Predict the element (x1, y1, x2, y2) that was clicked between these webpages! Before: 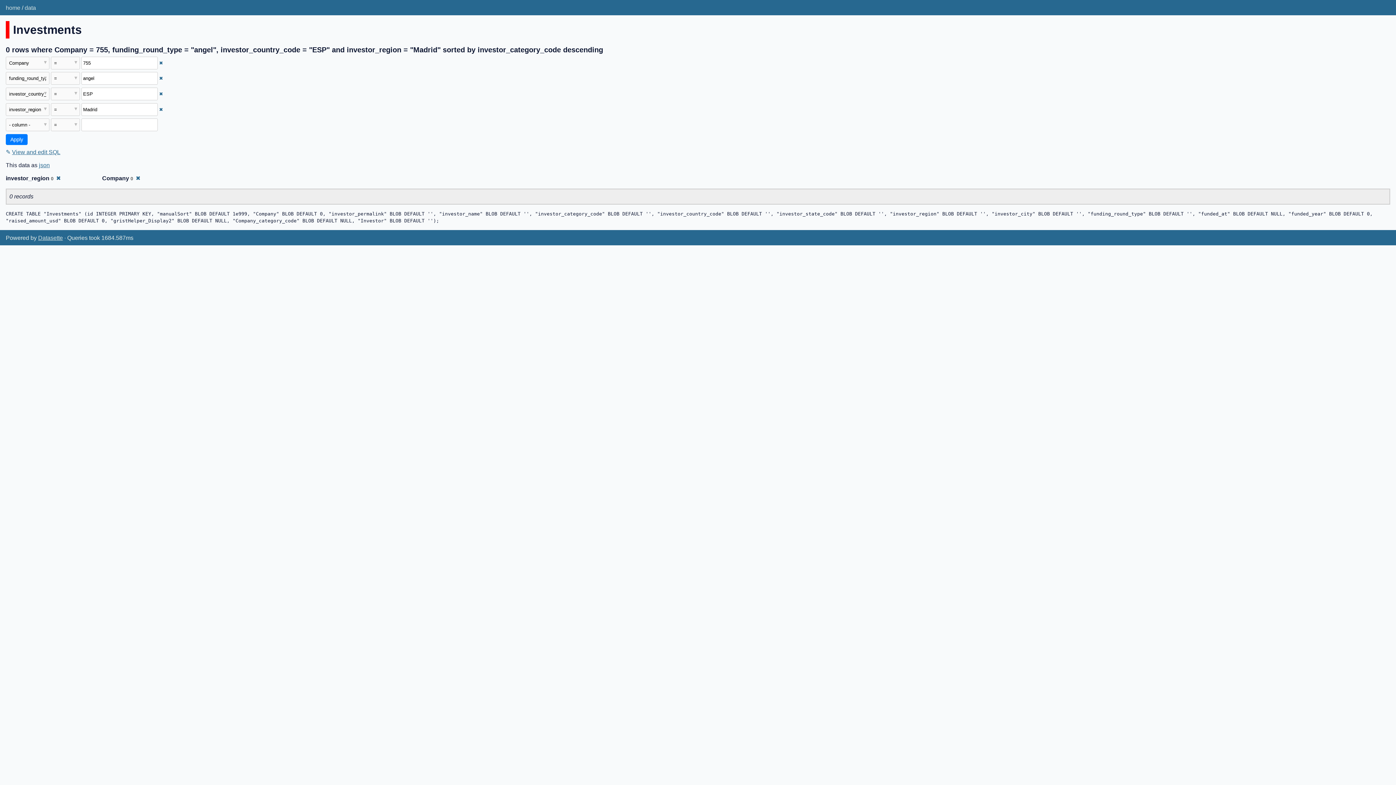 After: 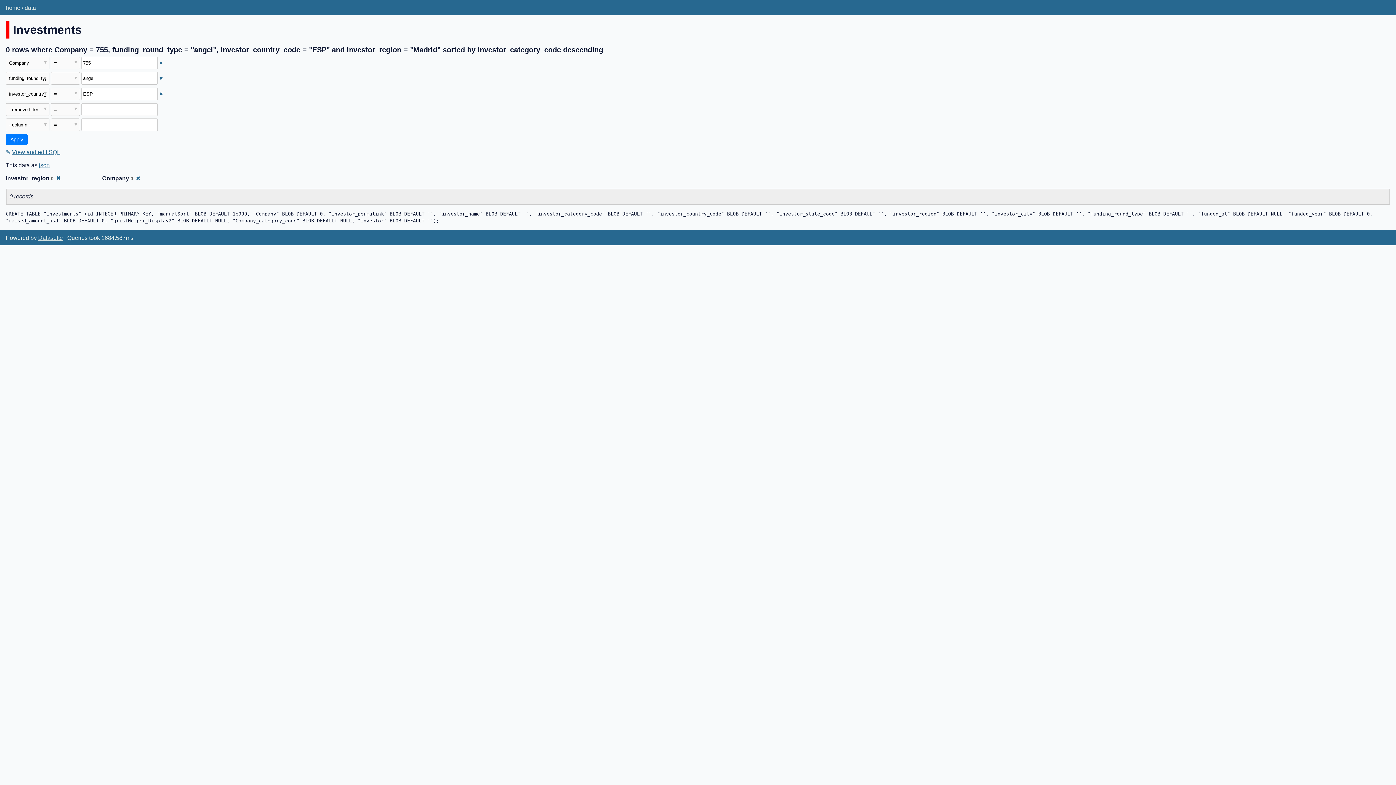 Action: bbox: (159, 106, 163, 112) label: Remove this filter